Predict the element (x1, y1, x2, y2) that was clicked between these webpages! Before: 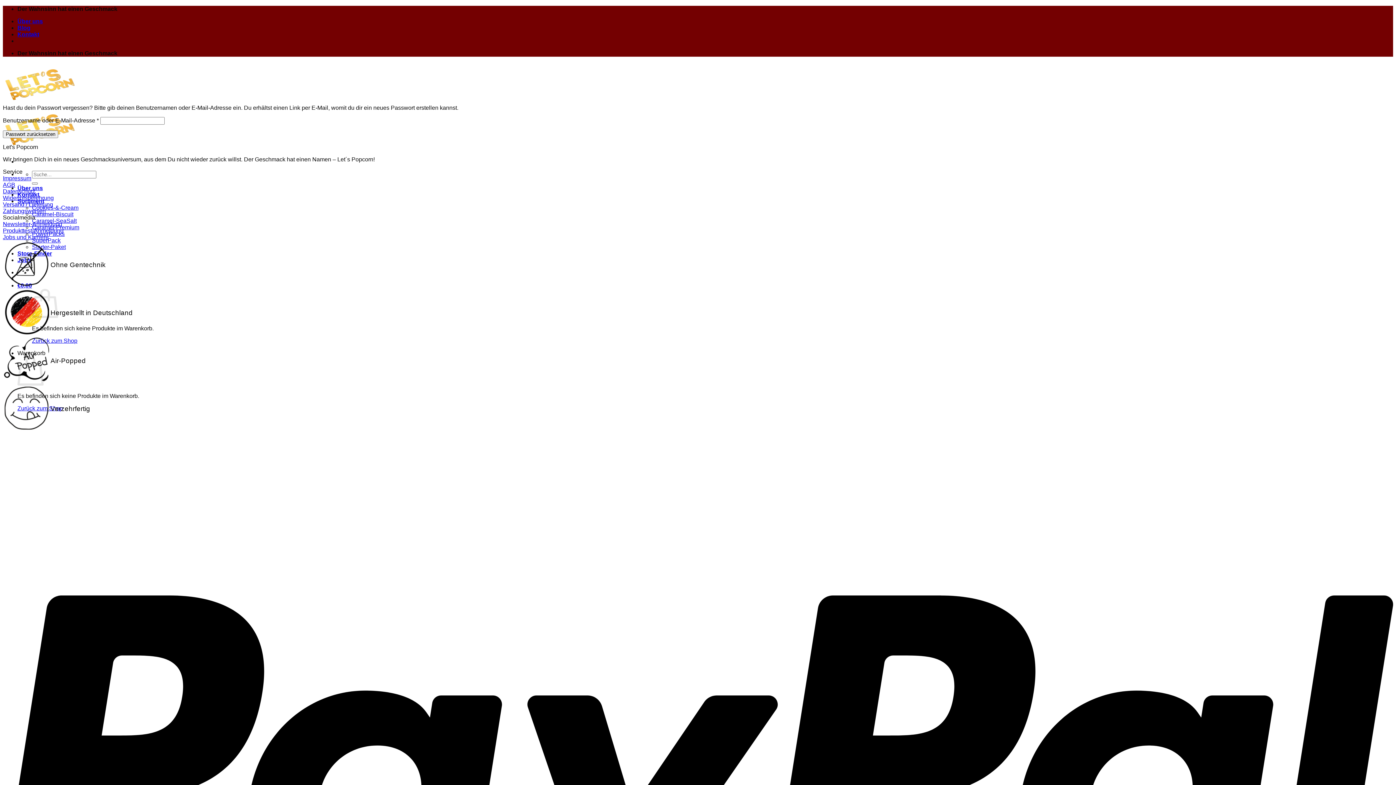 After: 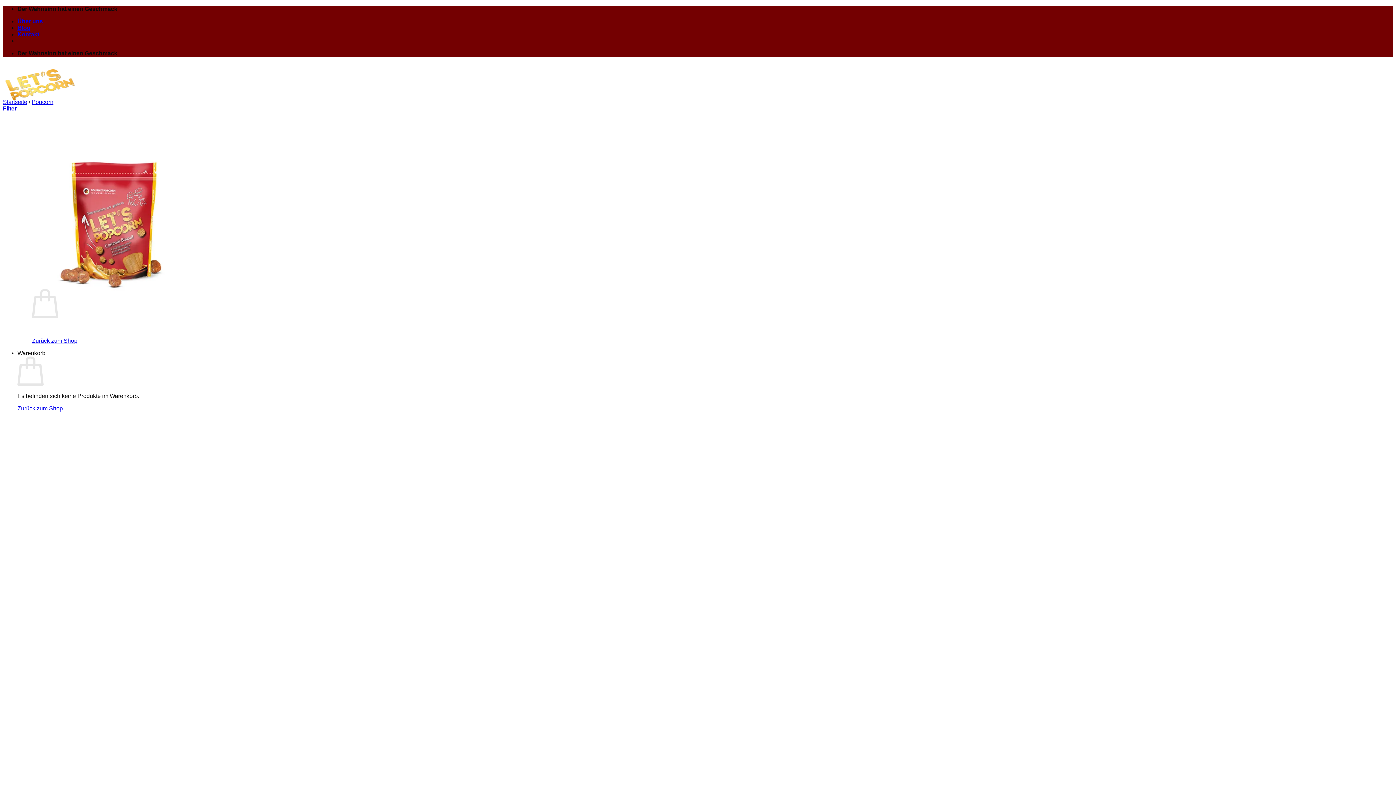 Action: bbox: (32, 211, 73, 217) label: Caramel-Biscuit